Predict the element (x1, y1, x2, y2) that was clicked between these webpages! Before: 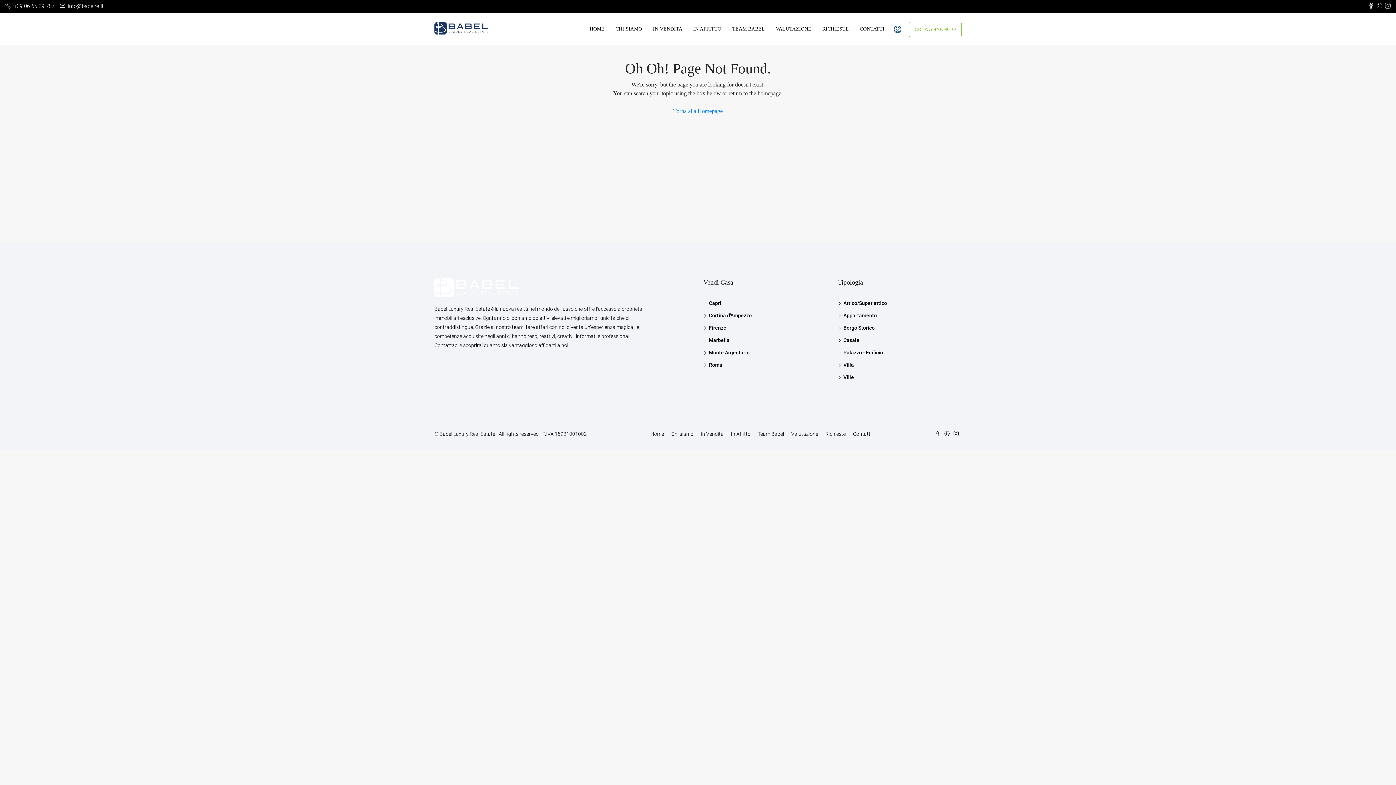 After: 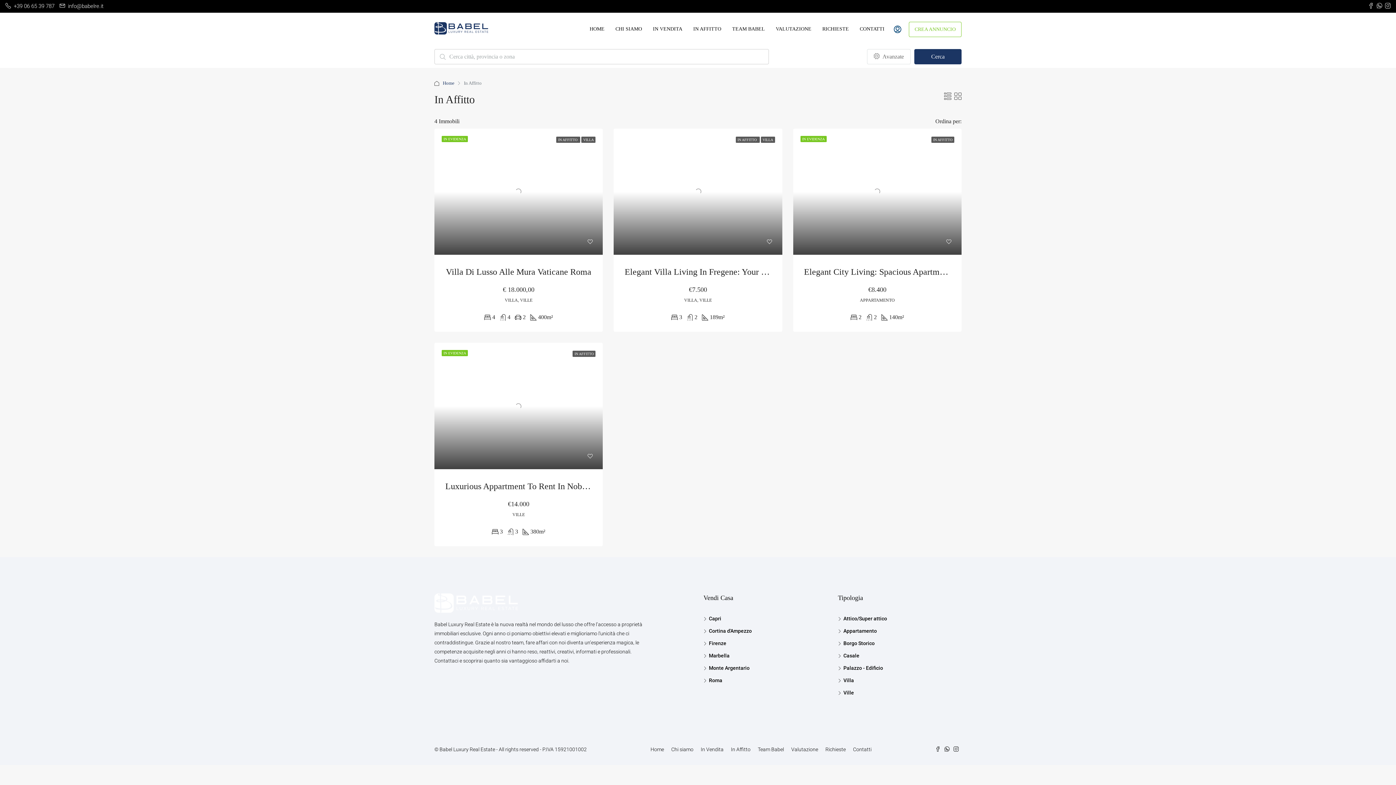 Action: label: In Affitto bbox: (731, 431, 750, 437)